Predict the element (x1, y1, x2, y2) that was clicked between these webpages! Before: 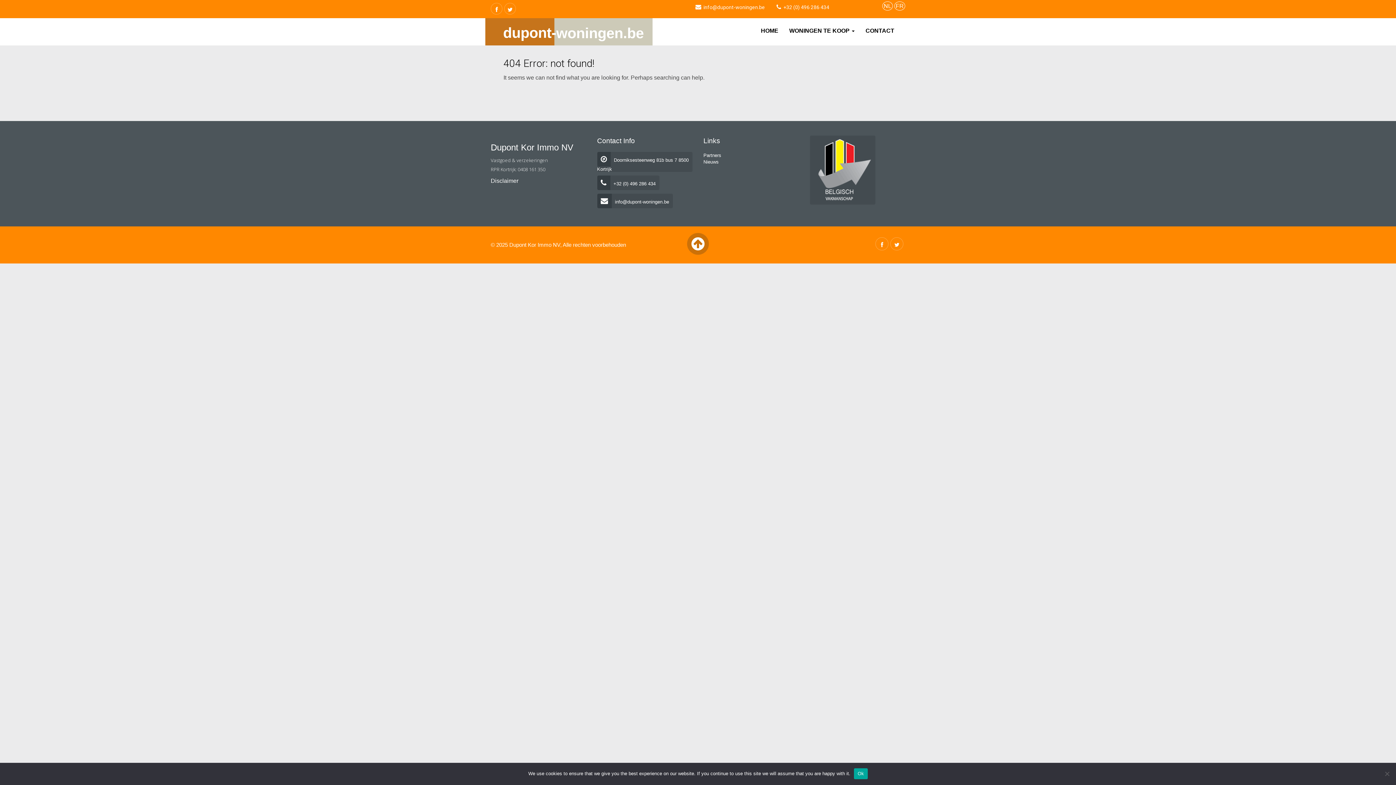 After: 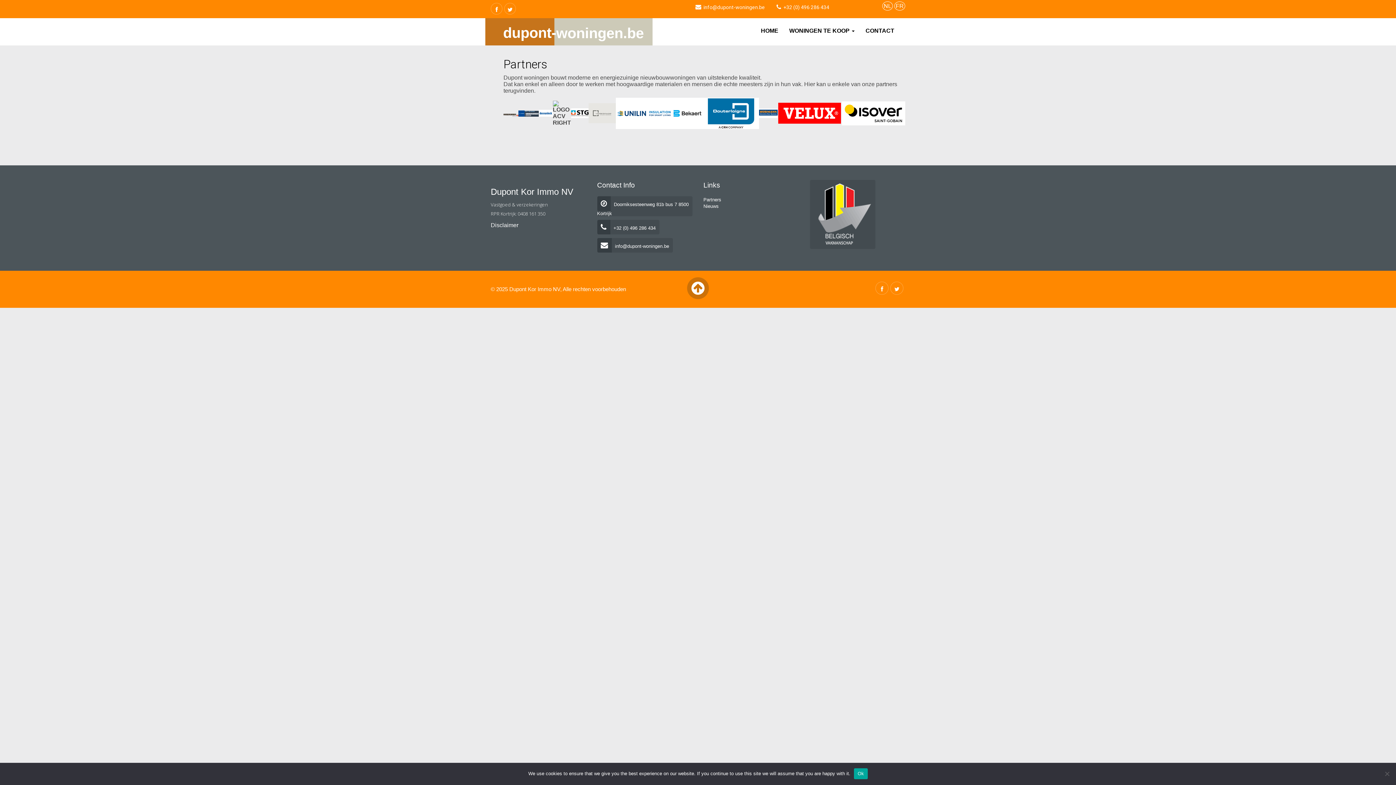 Action: label: Partners bbox: (703, 152, 721, 158)